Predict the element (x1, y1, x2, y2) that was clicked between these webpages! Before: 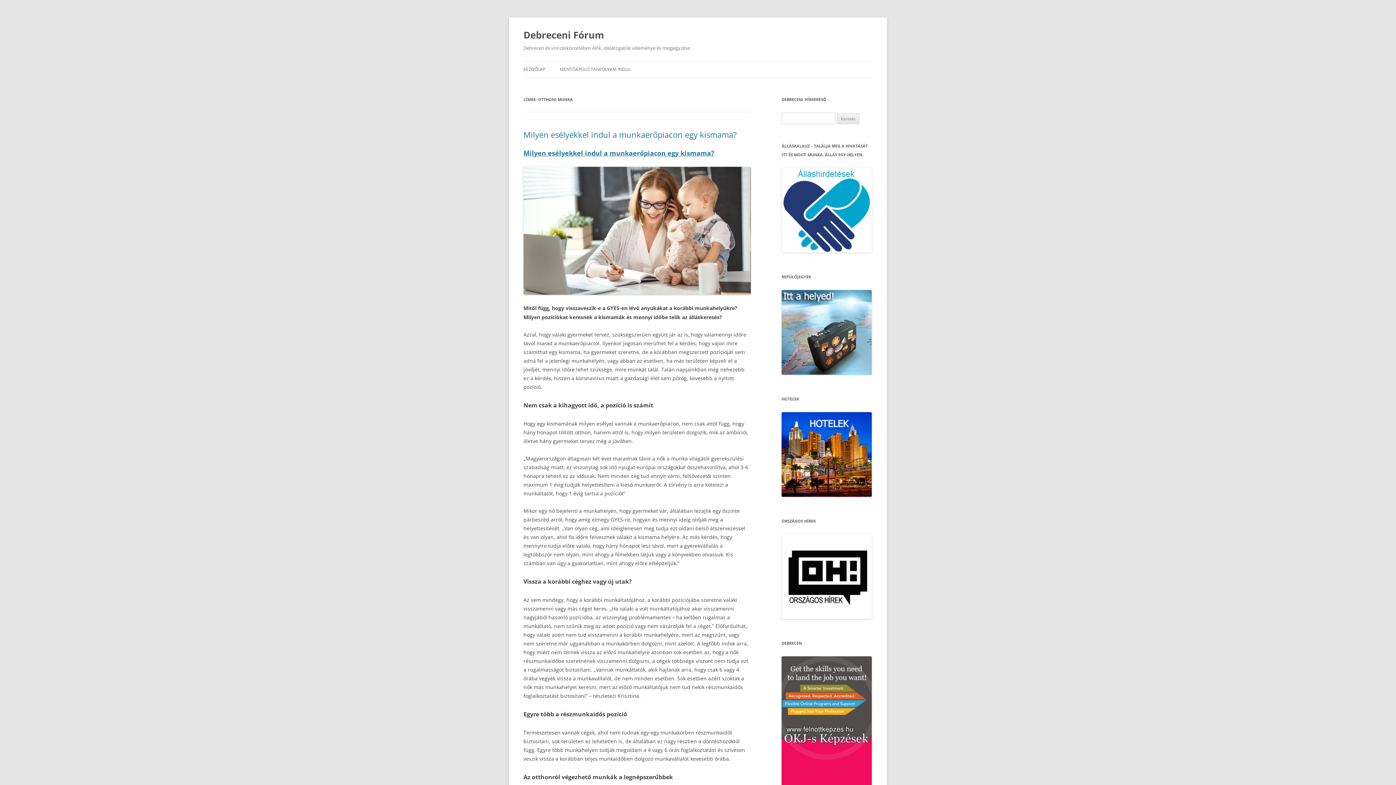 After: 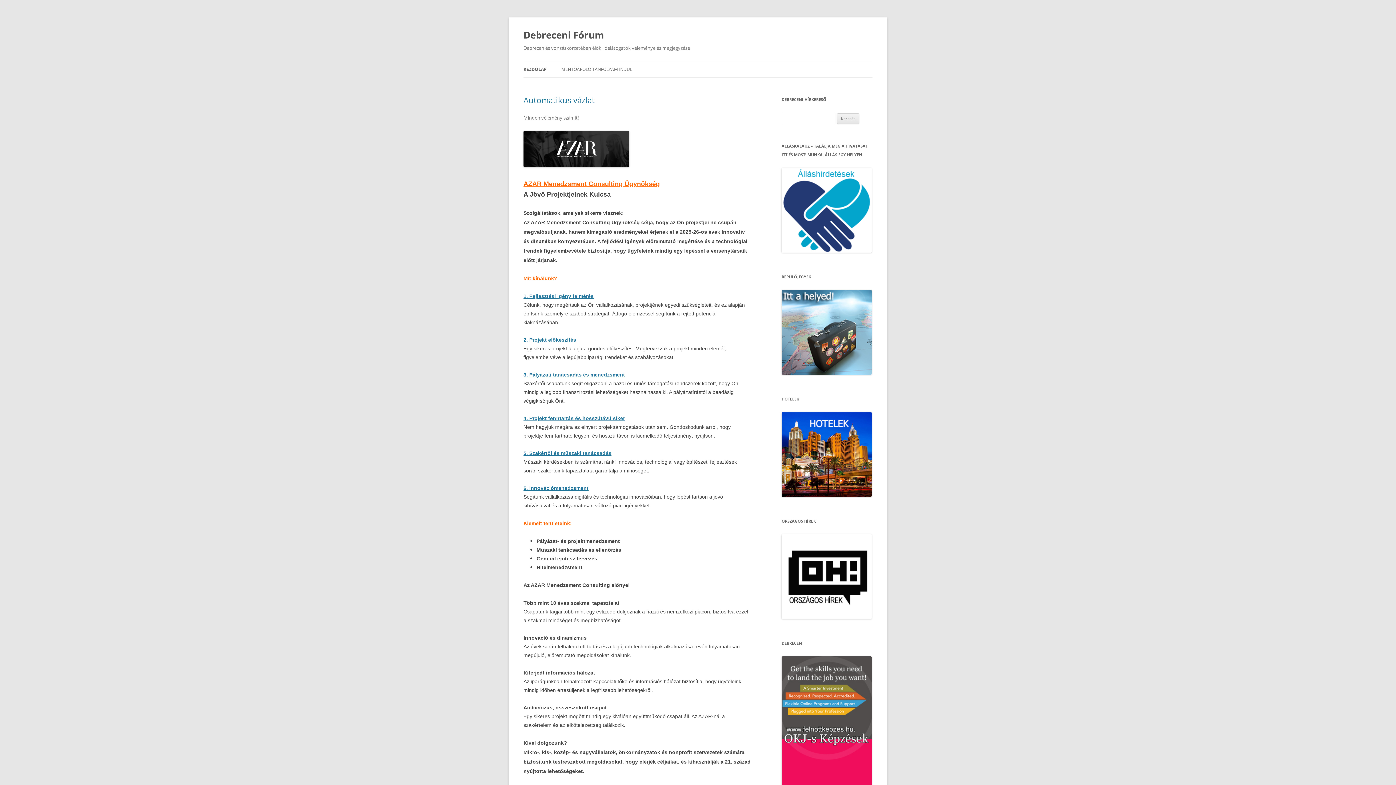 Action: bbox: (523, 26, 604, 43) label: Debreceni Fórum